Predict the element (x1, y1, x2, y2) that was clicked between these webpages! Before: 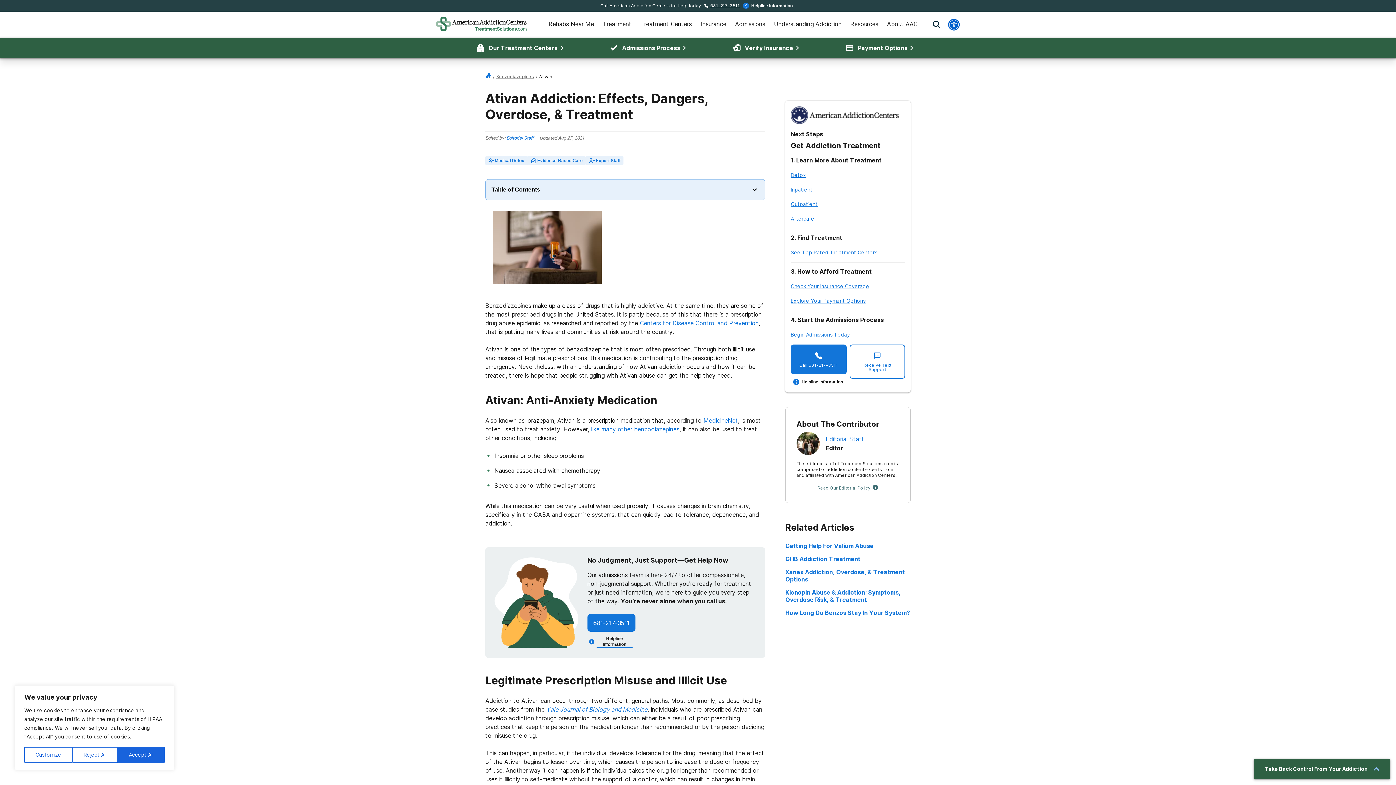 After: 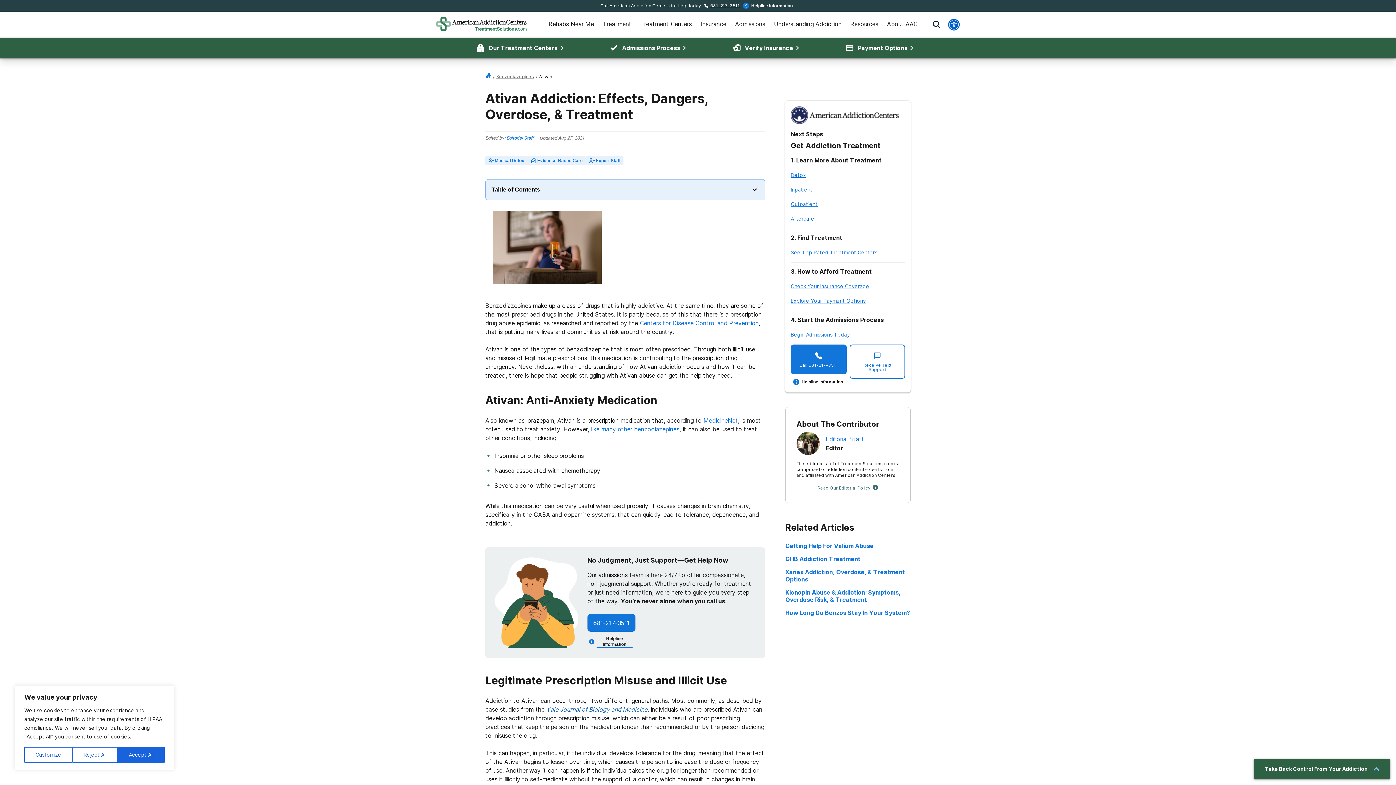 Action: bbox: (546, 573, 647, 581) label: Yale Journal of Biology and Medicine